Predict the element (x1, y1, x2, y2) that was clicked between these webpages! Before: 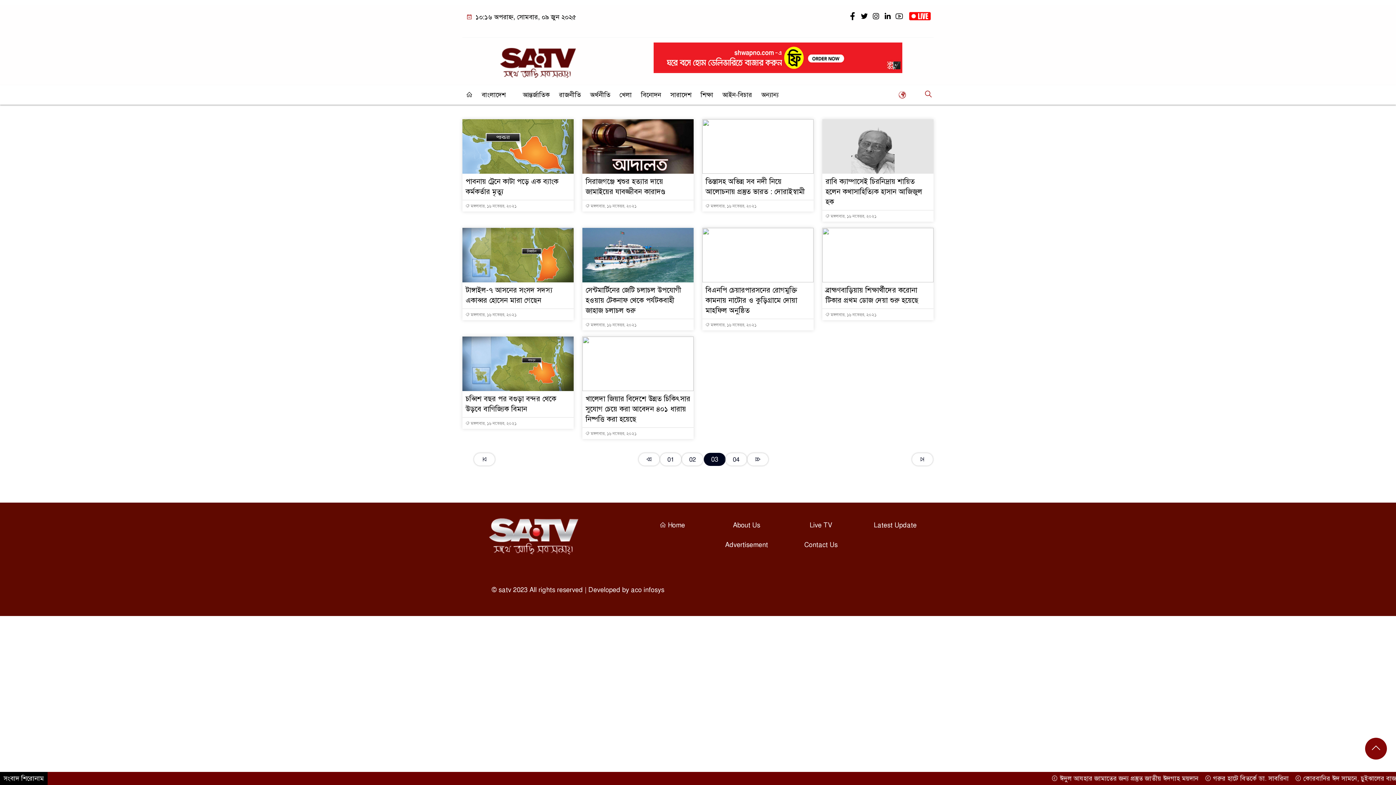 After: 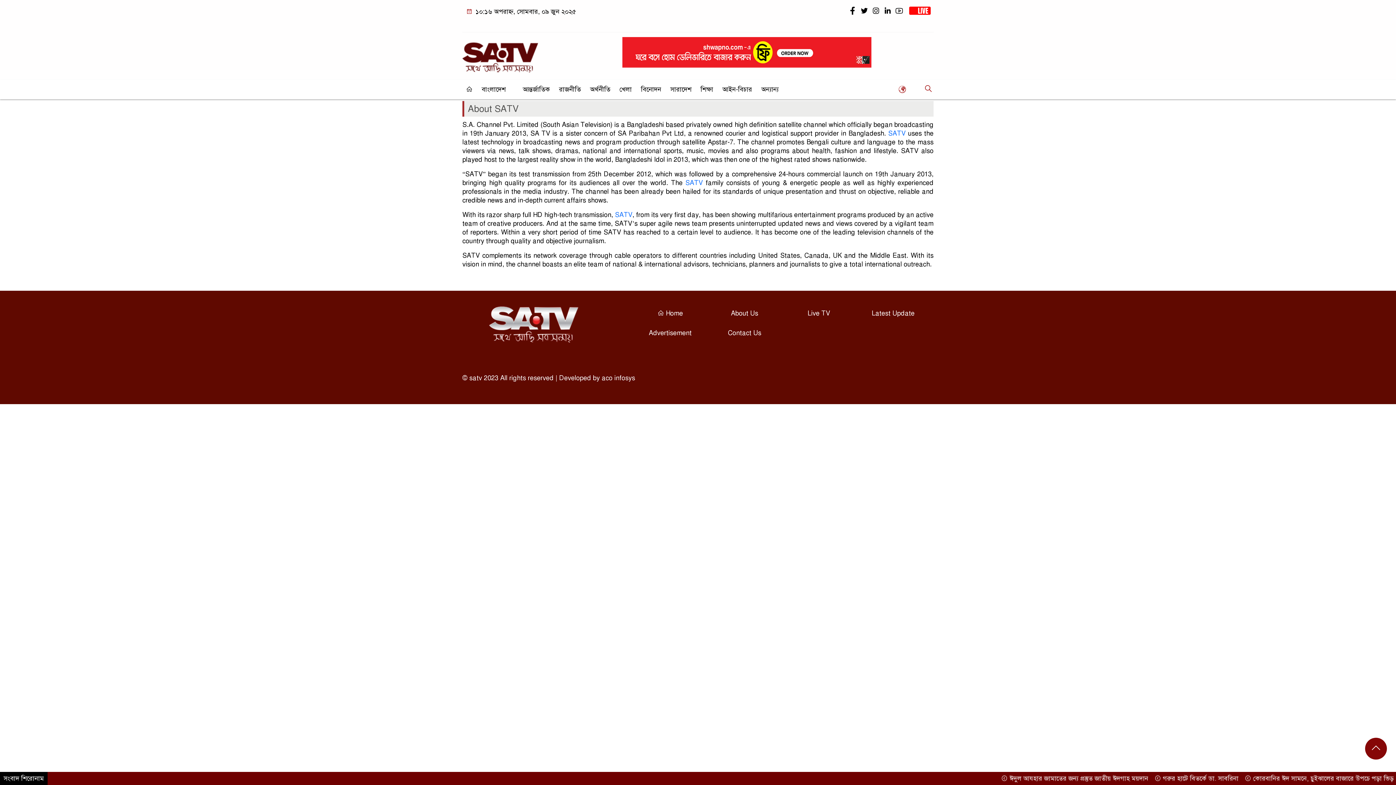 Action: bbox: (733, 521, 760, 529) label: About Us